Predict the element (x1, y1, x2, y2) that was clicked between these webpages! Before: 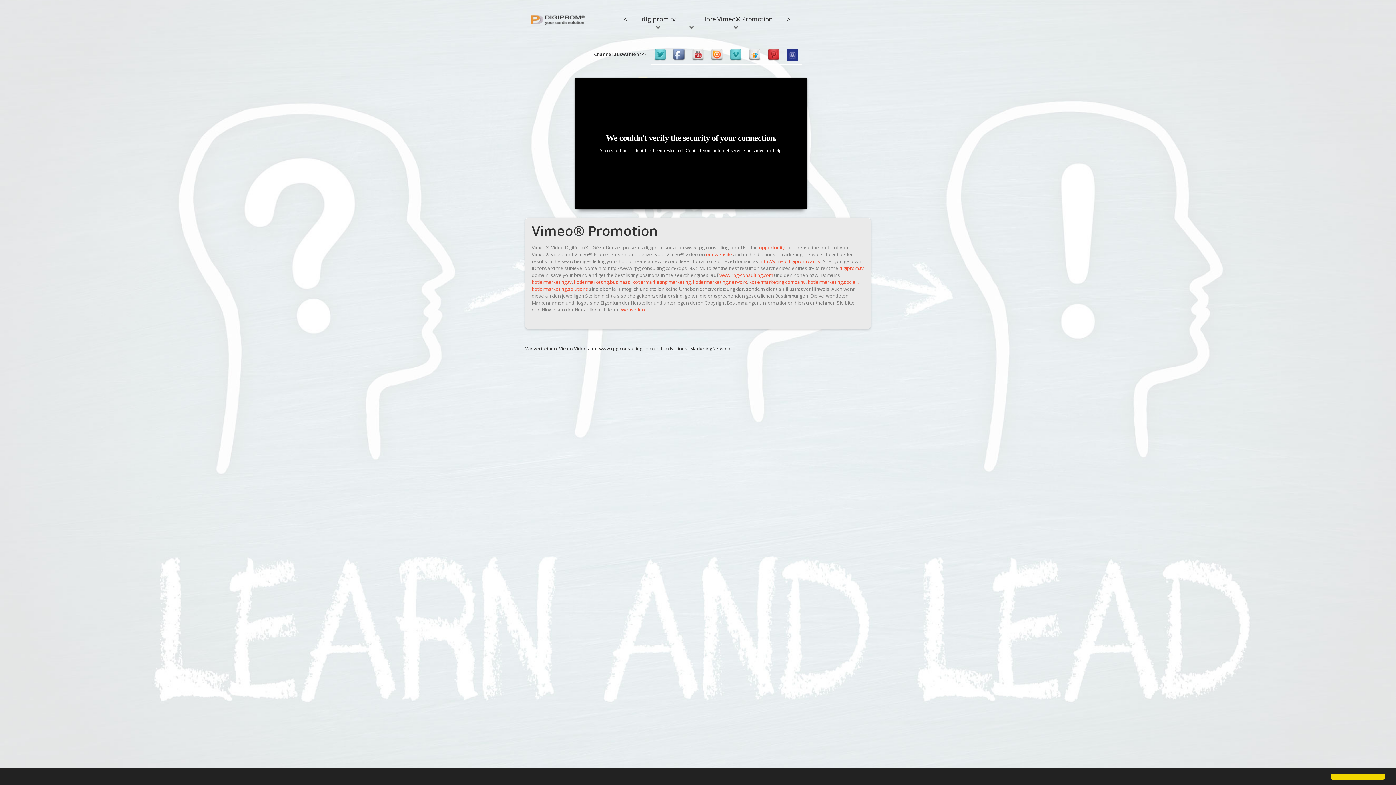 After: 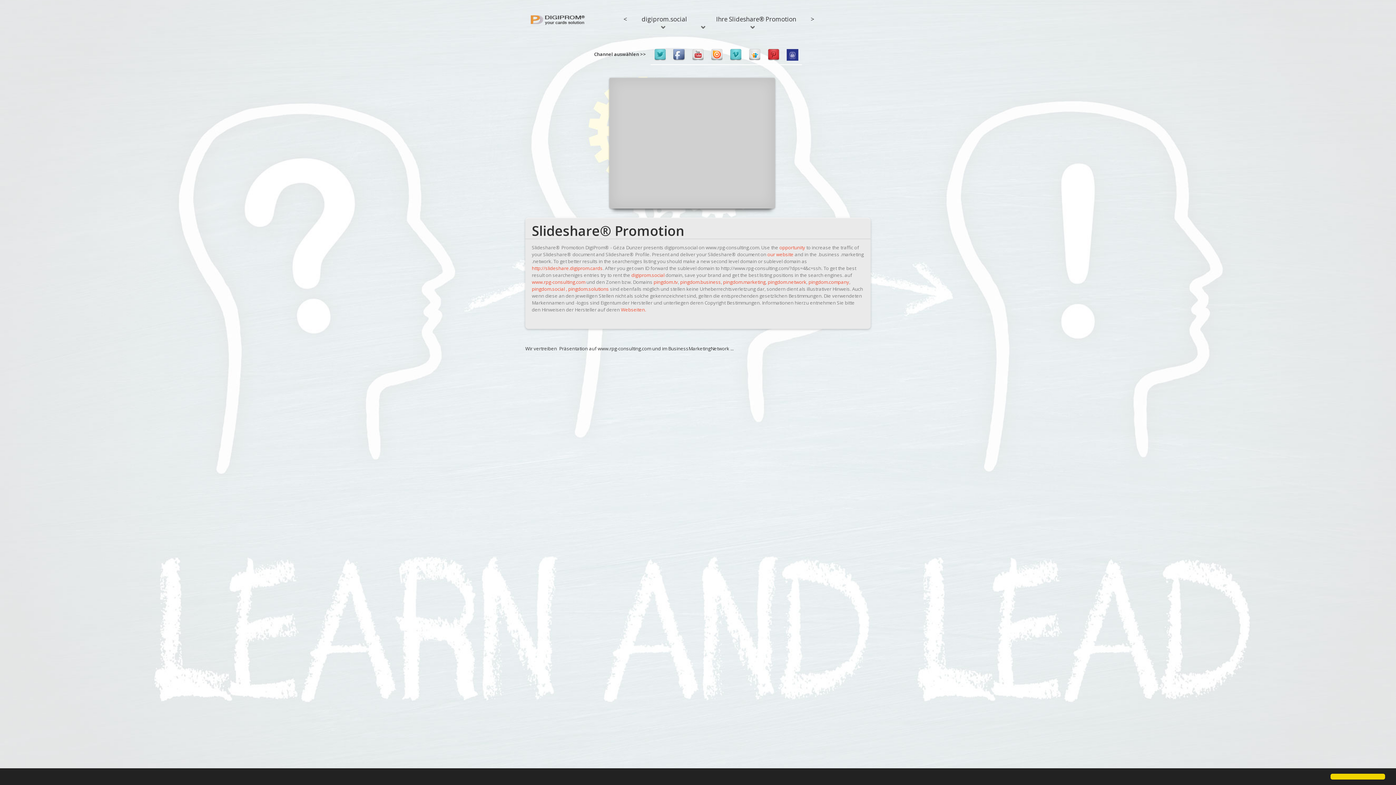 Action: label: digiprom.tv bbox: (634, 8, 682, 33)